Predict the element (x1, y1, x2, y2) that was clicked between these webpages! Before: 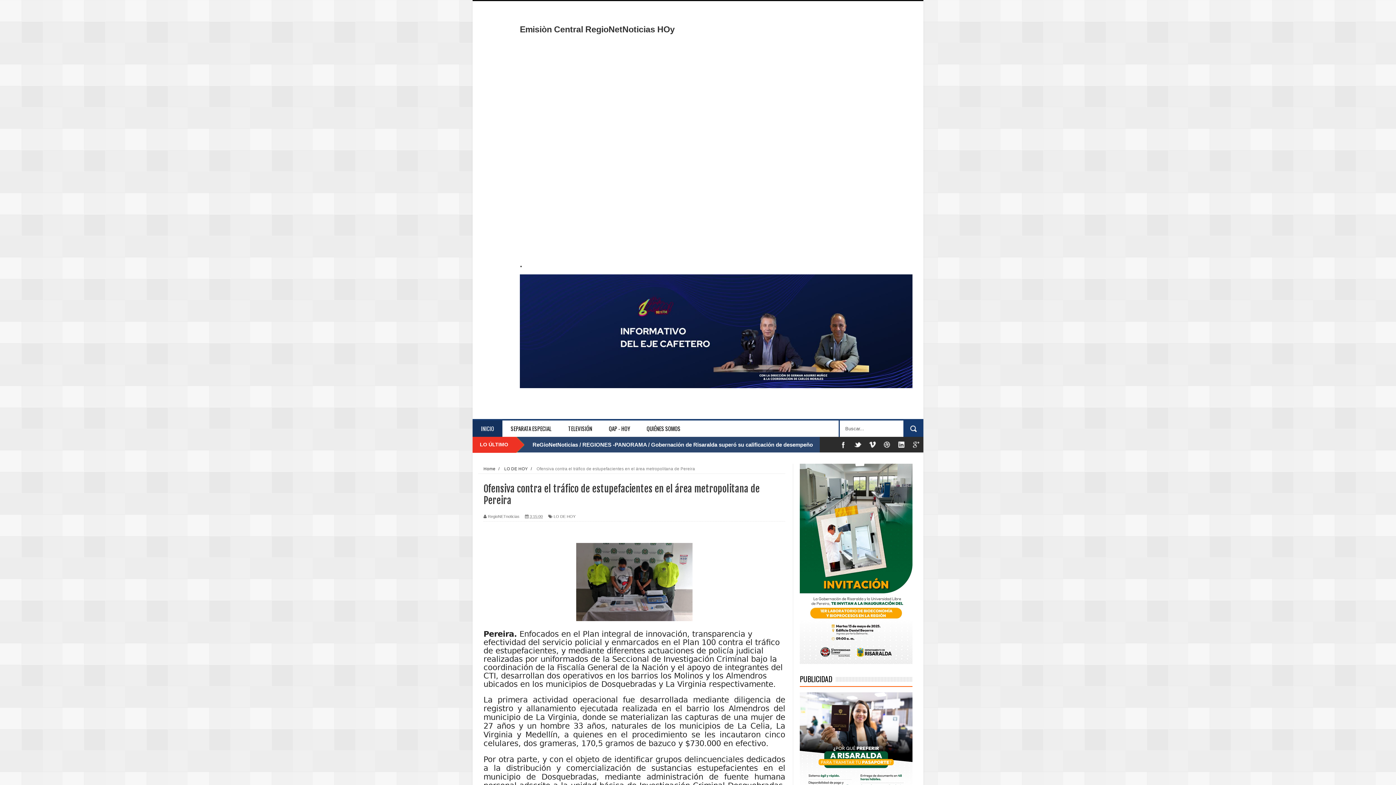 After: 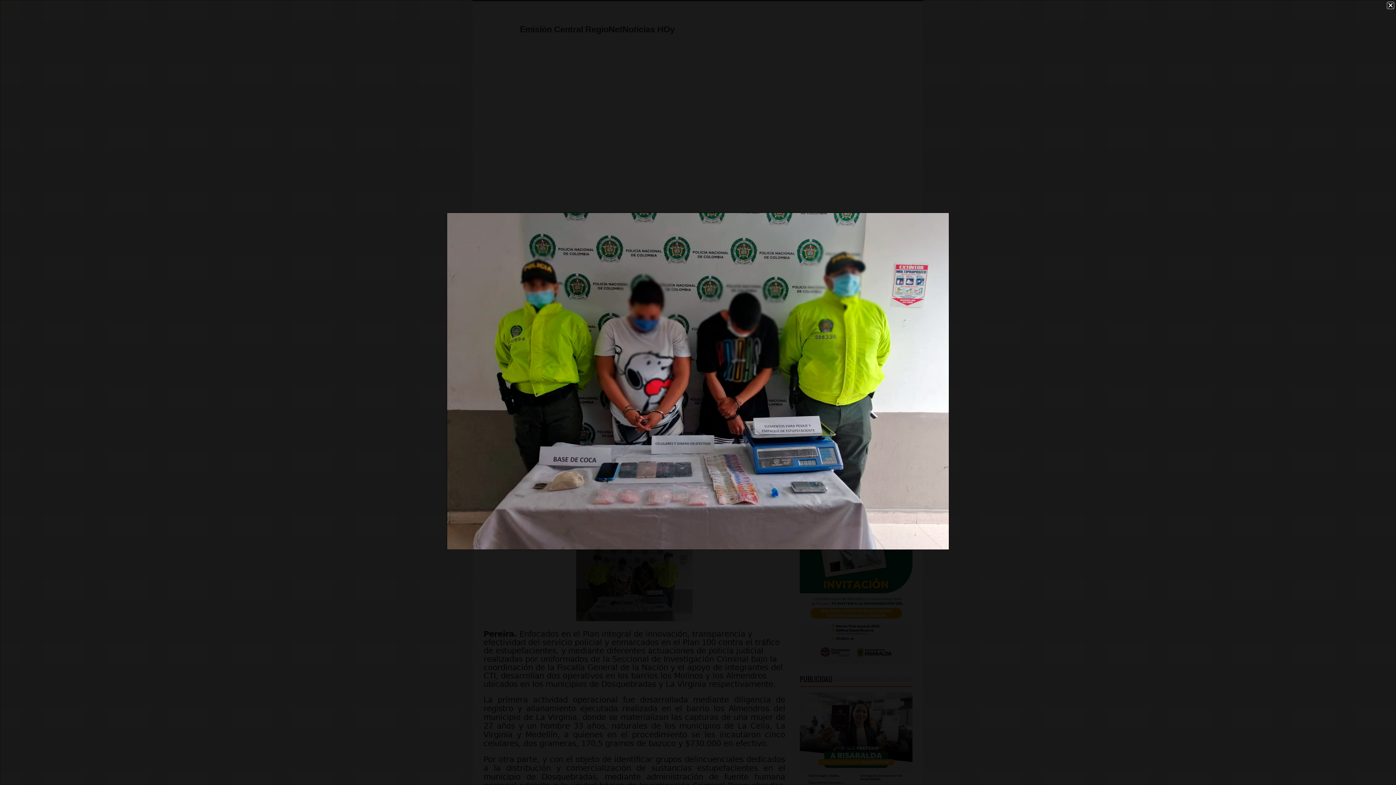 Action: bbox: (576, 616, 692, 622)